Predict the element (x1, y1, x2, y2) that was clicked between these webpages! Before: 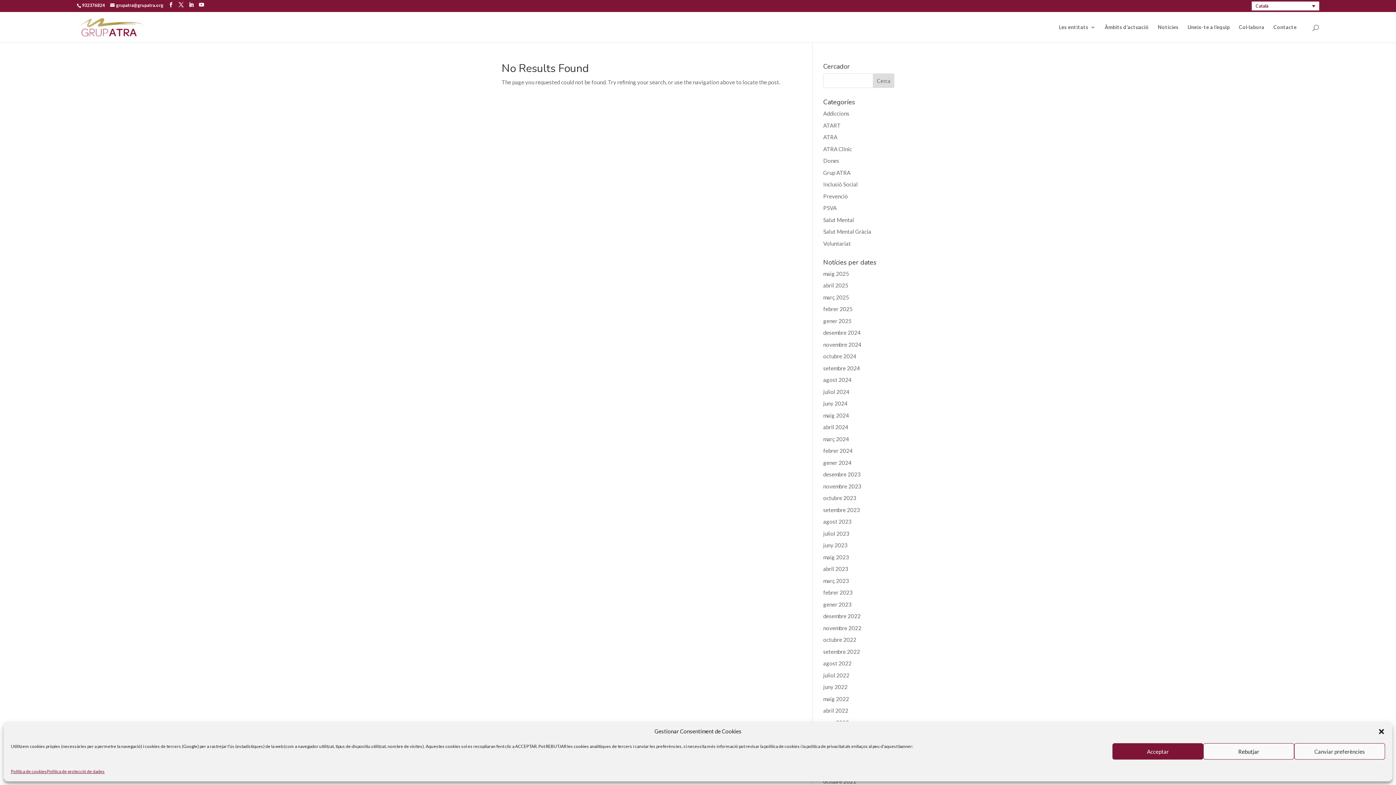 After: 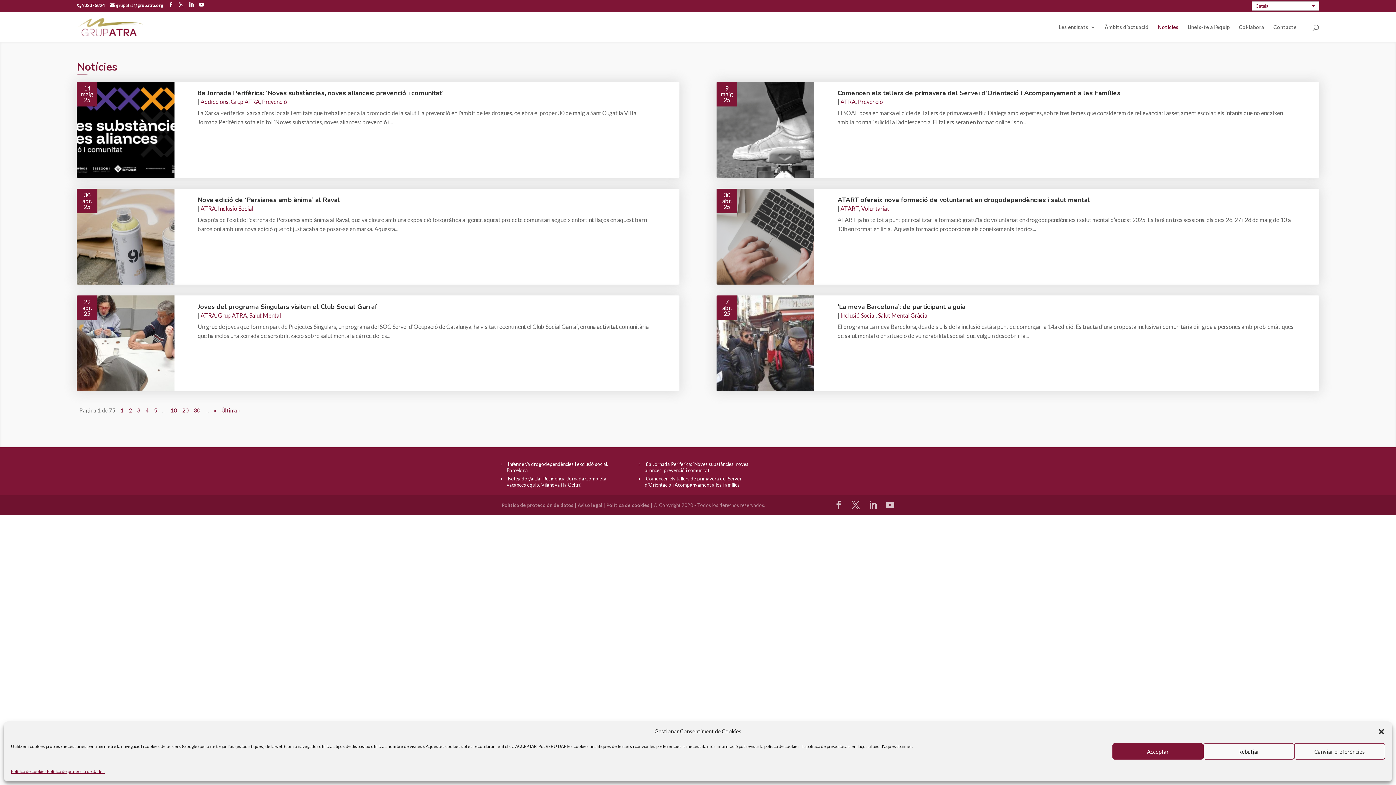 Action: label: Notícies bbox: (1158, 24, 1178, 42)